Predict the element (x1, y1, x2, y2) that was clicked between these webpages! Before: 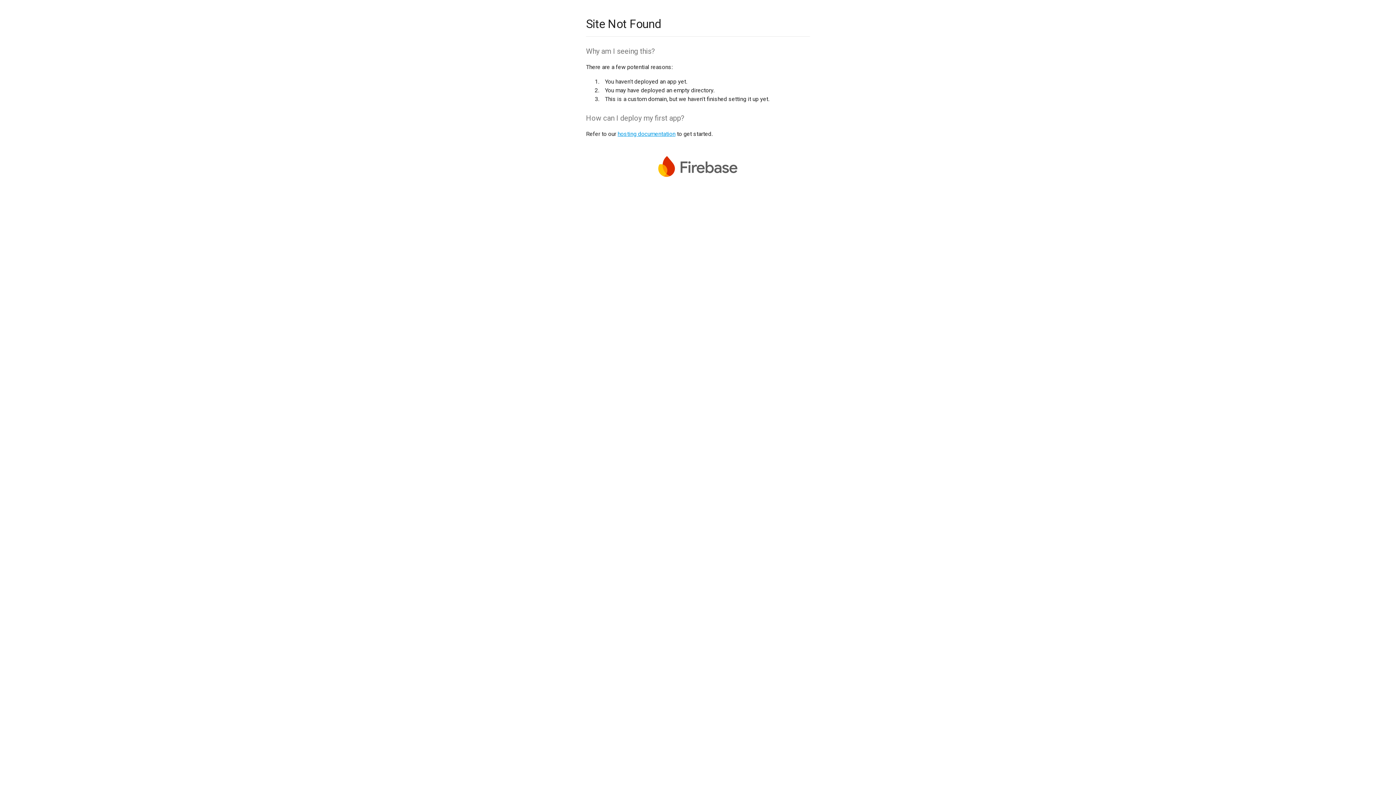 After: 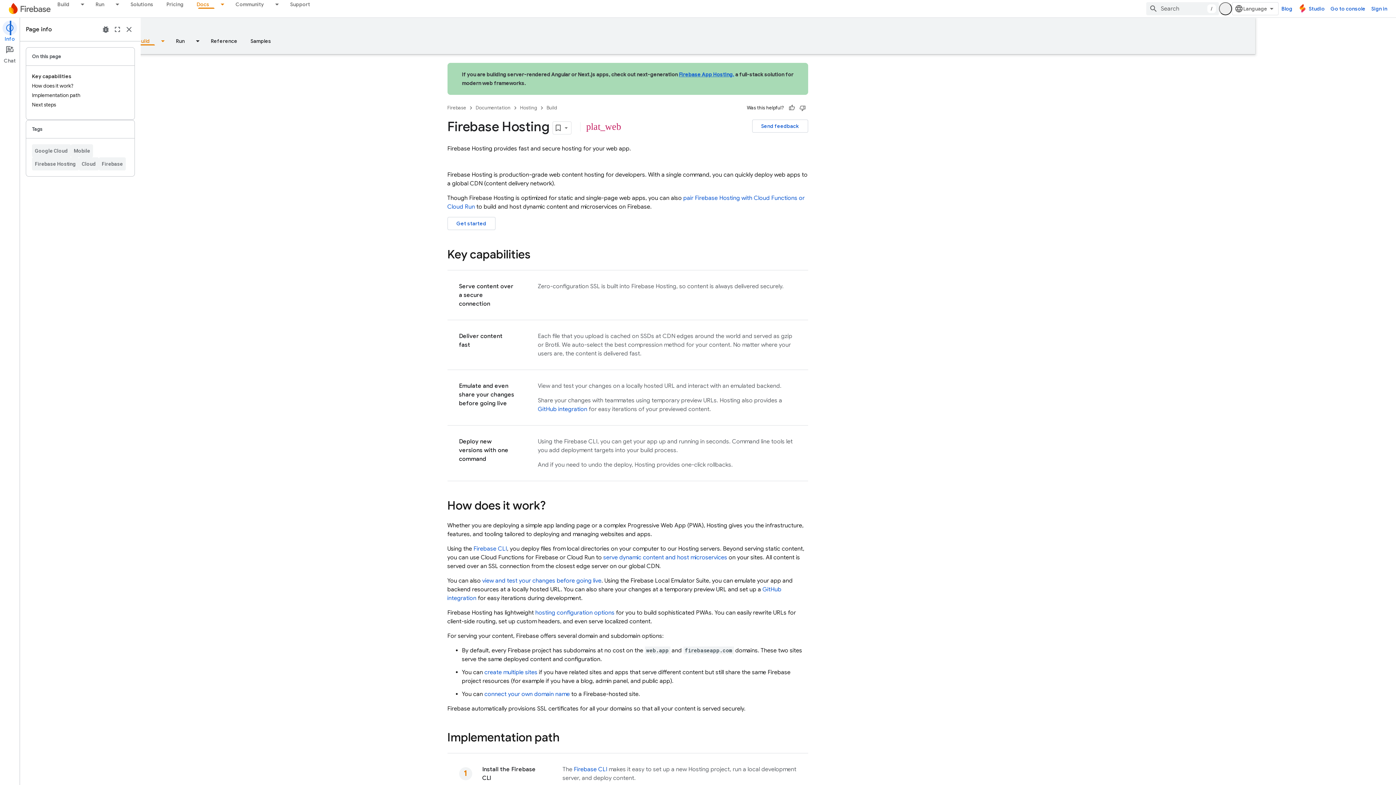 Action: bbox: (617, 130, 675, 137) label: hosting documentation